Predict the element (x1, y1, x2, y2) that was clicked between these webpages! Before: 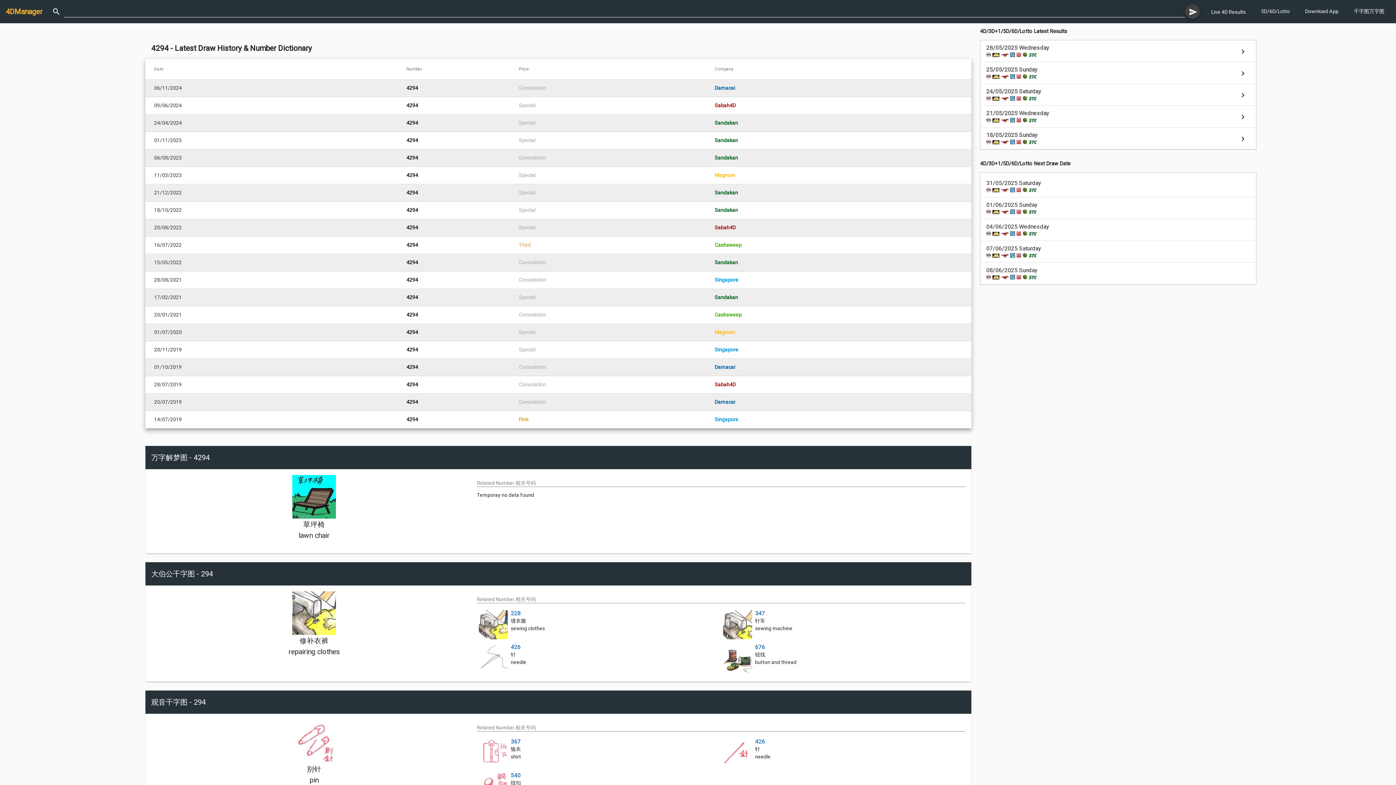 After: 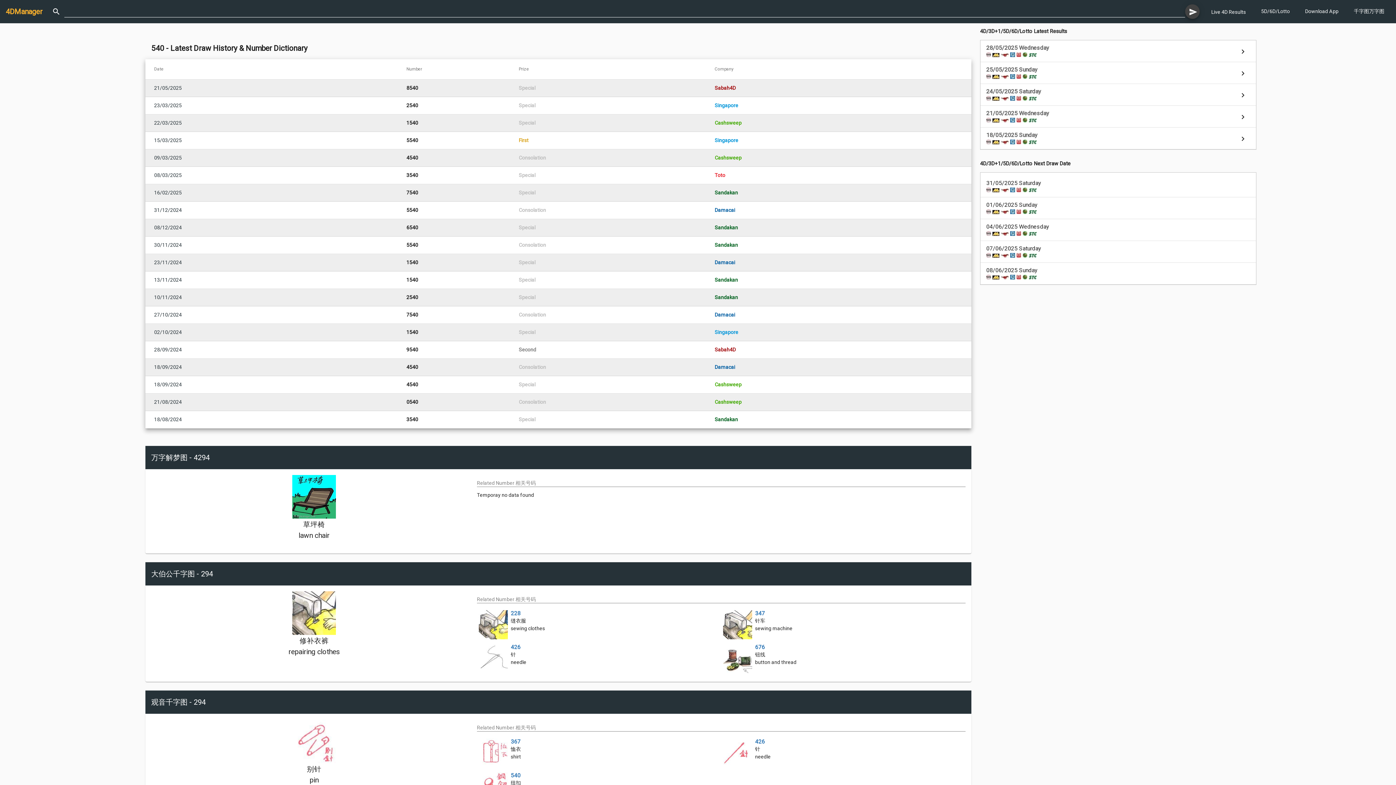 Action: label: 540 bbox: (510, 772, 520, 779)